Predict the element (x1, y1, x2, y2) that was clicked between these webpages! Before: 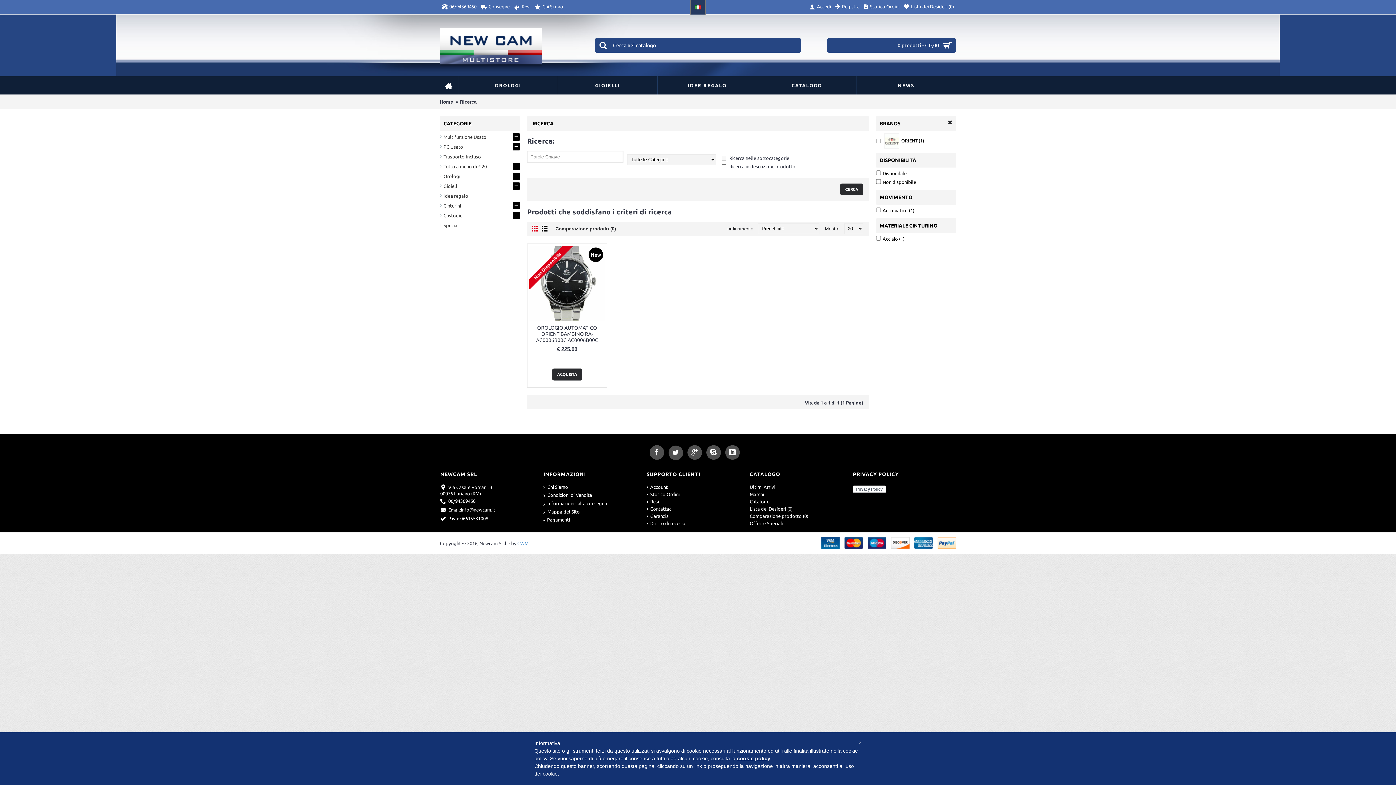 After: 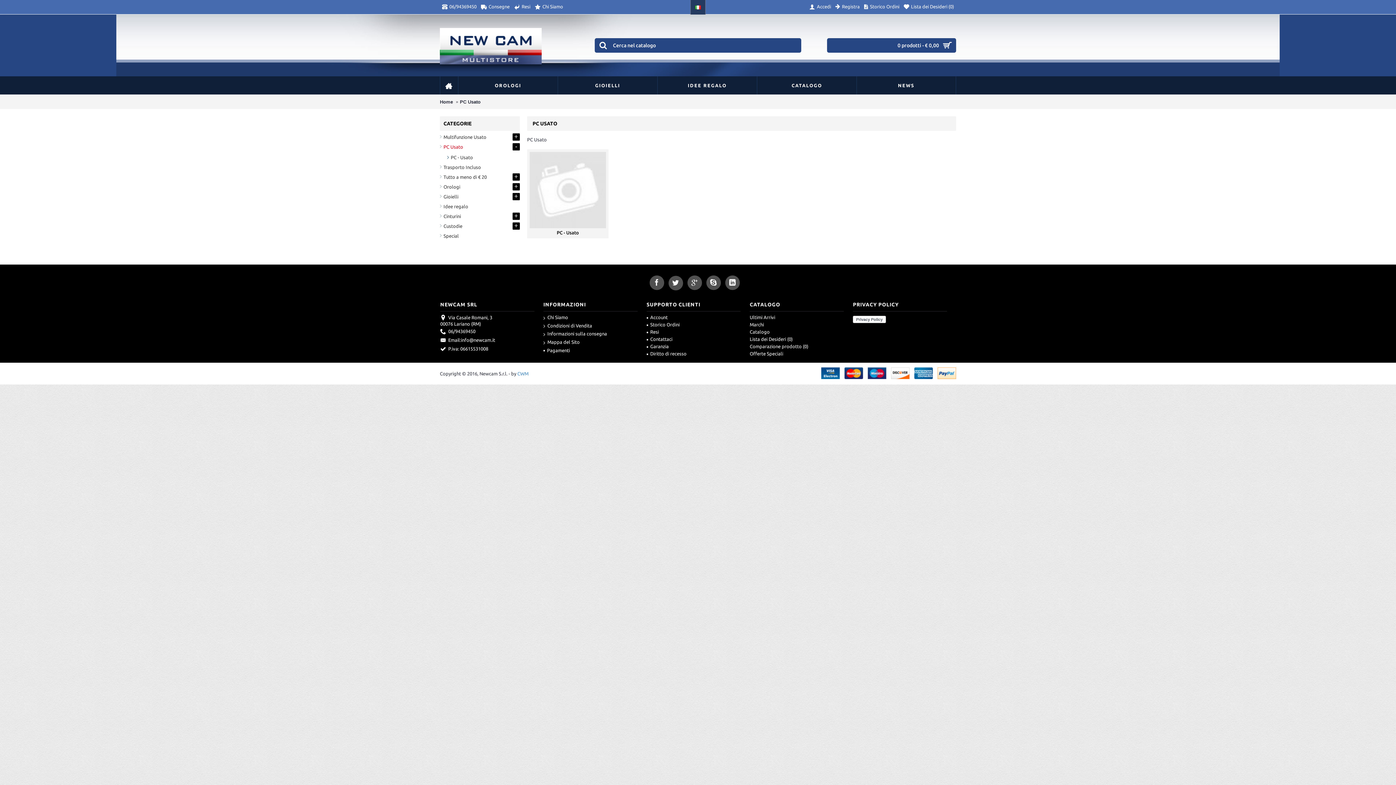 Action: bbox: (440, 140, 520, 150) label: PC Usato
+